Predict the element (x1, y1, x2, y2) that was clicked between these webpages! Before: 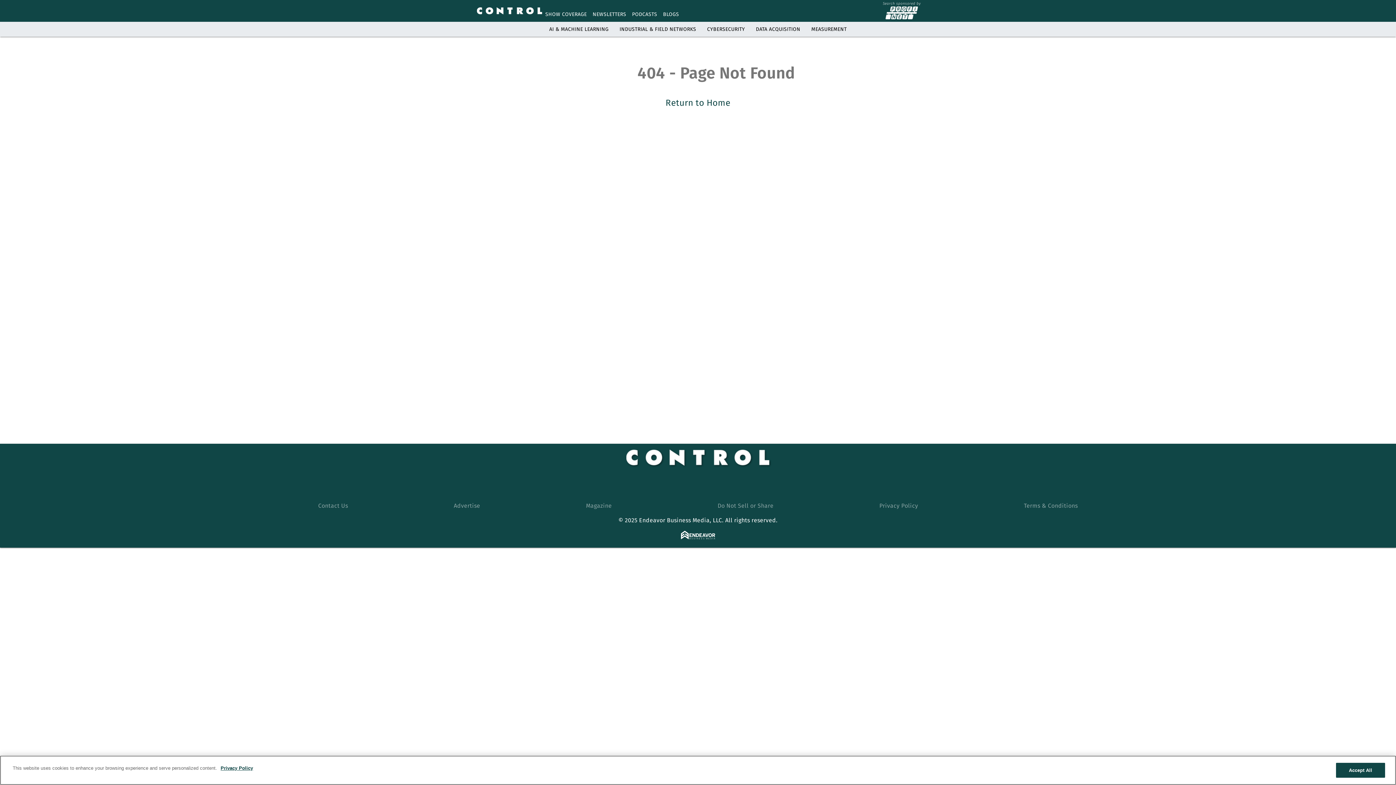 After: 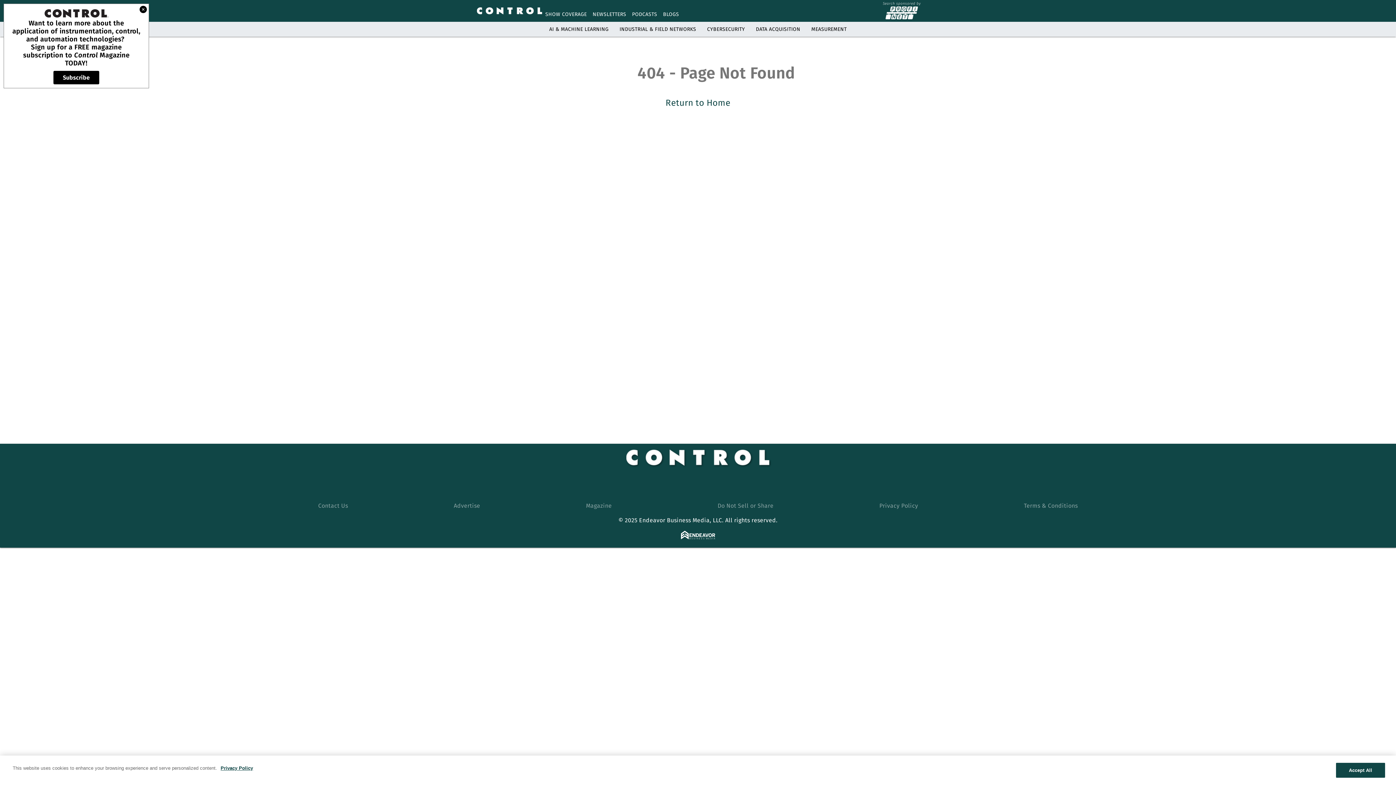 Action: label: AI & MACHINE LEARNING bbox: (549, 26, 608, 32)